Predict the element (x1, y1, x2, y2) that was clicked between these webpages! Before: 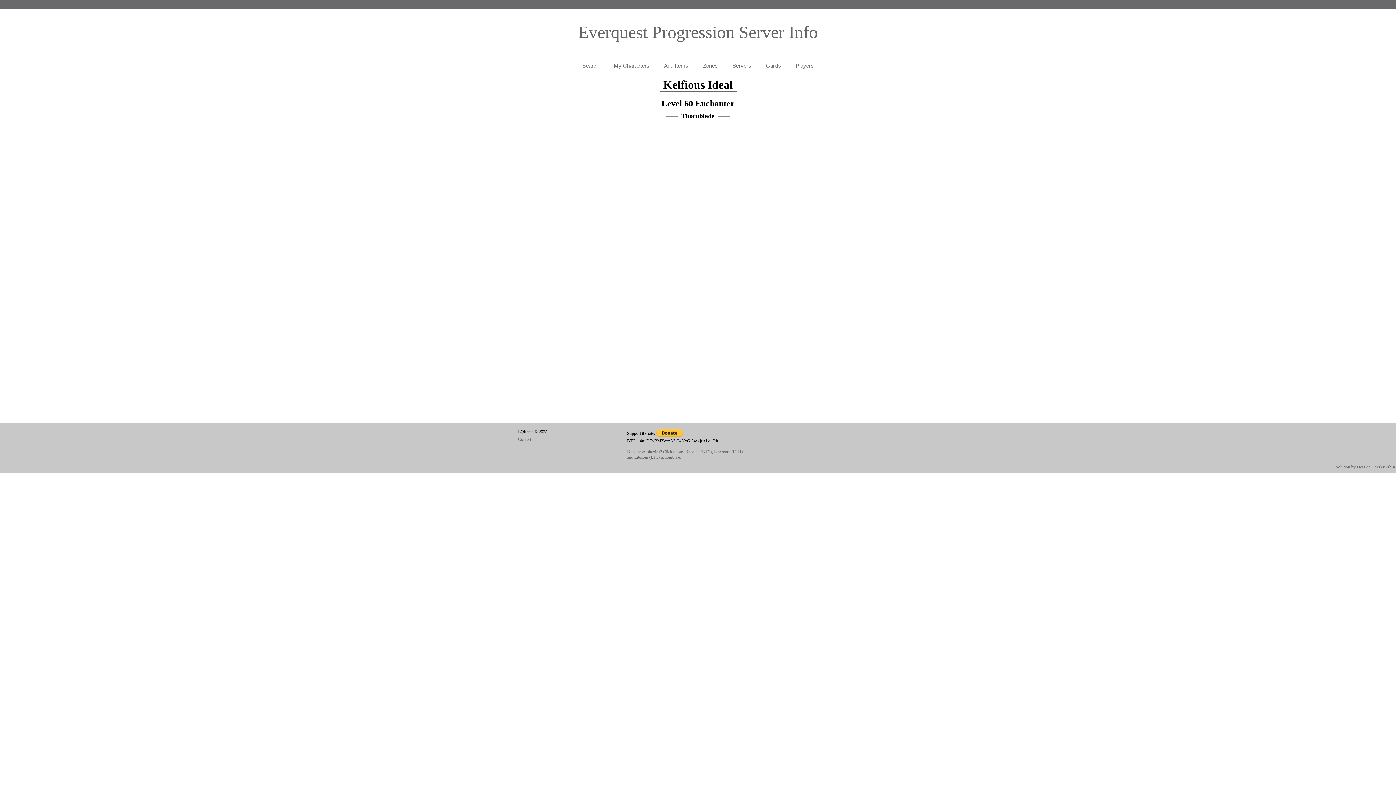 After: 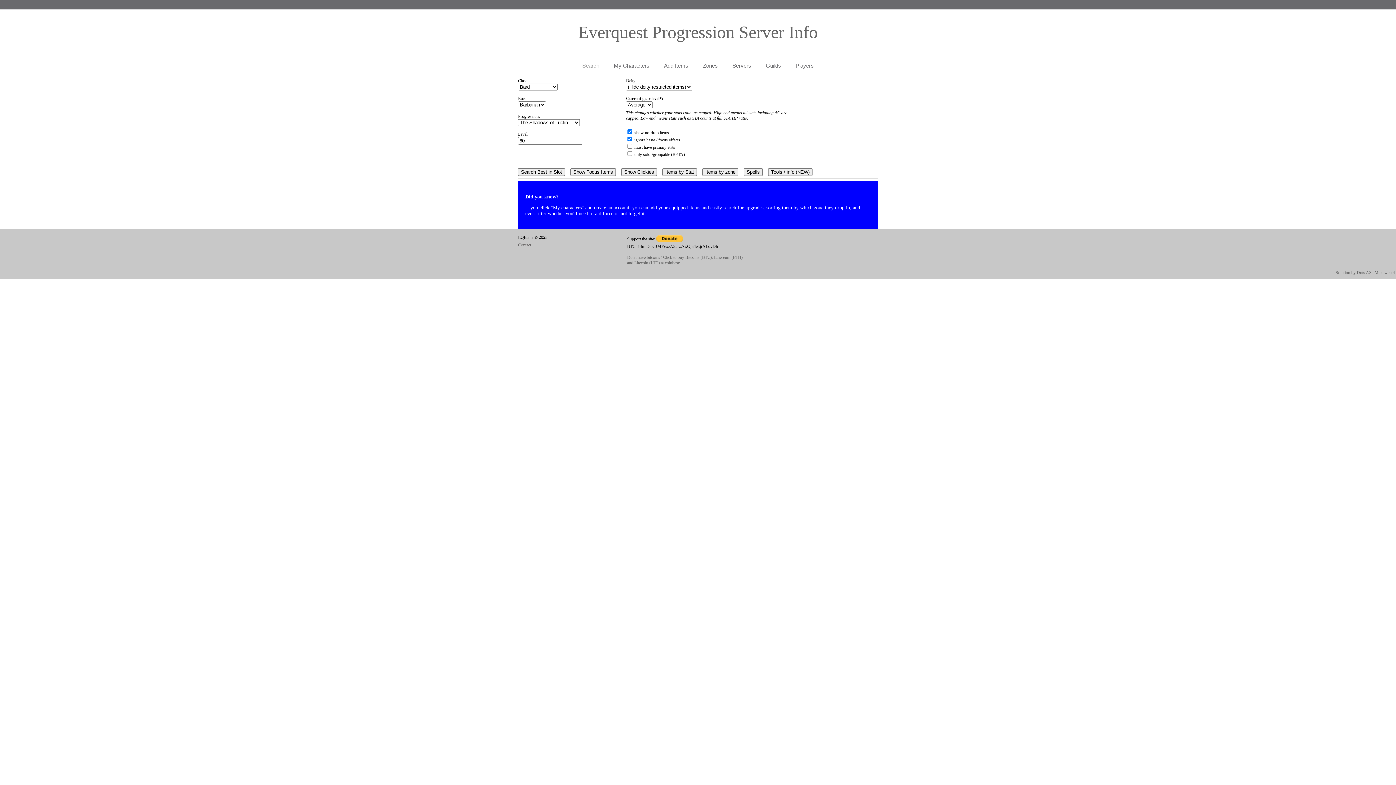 Action: bbox: (578, 22, 818, 41) label: Everquest Progression Server Info